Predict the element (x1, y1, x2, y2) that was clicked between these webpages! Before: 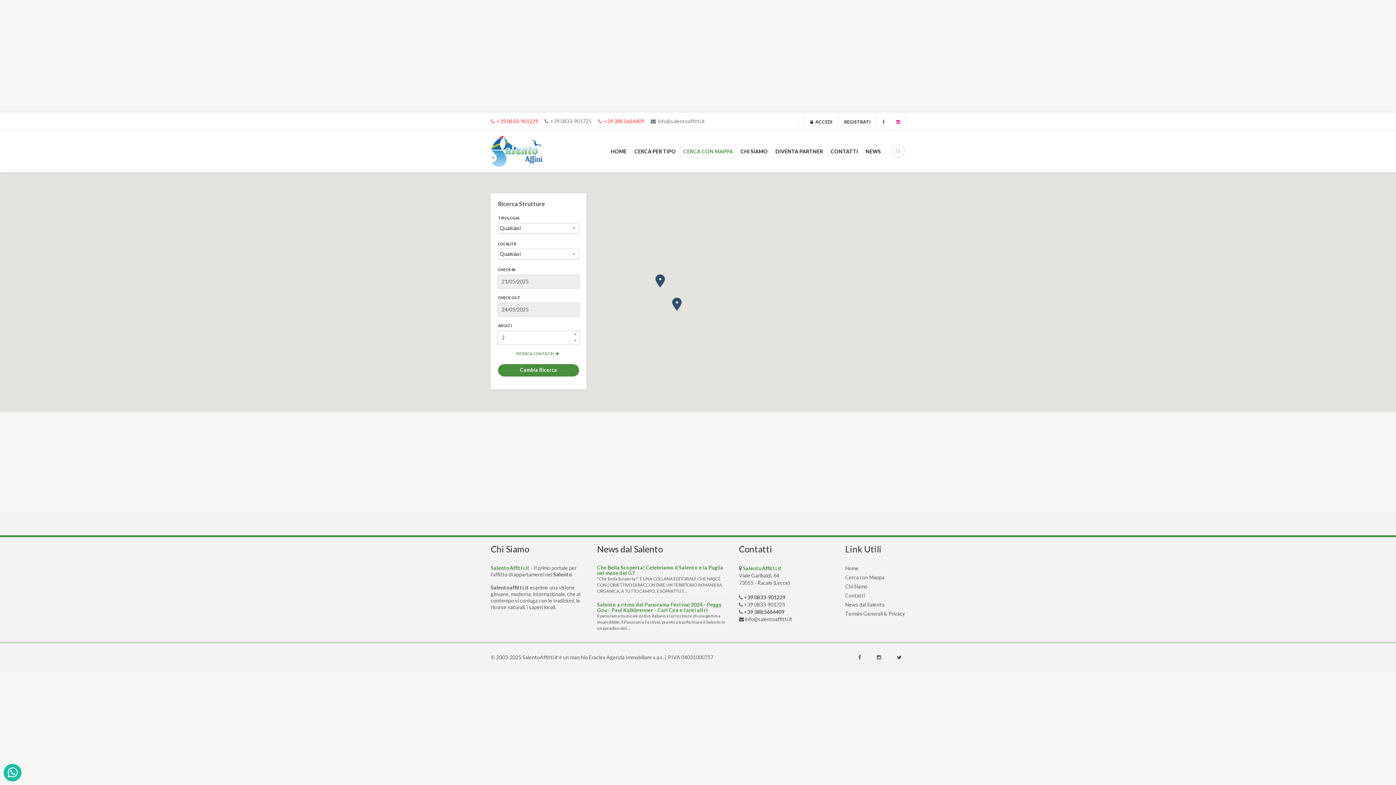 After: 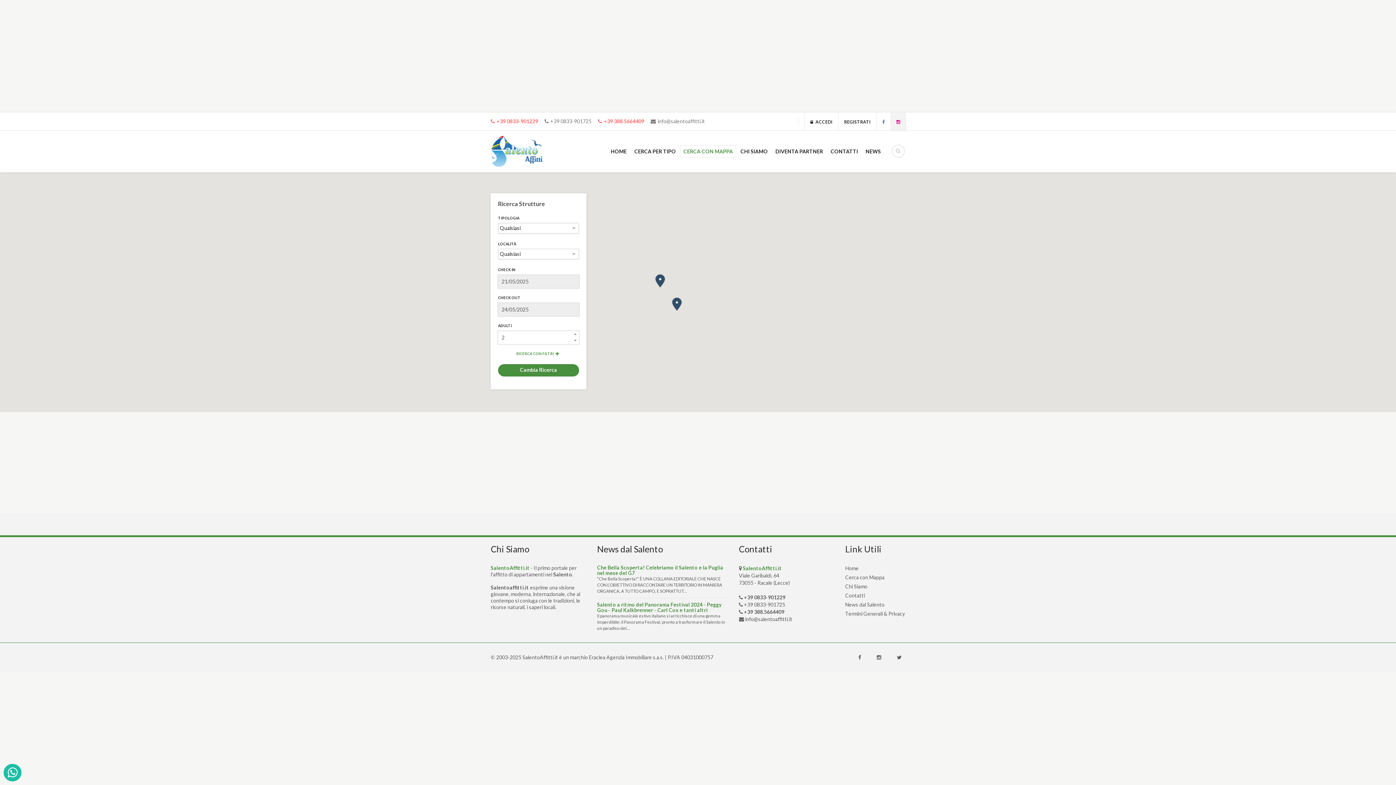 Action: bbox: (891, 92, 905, 110)